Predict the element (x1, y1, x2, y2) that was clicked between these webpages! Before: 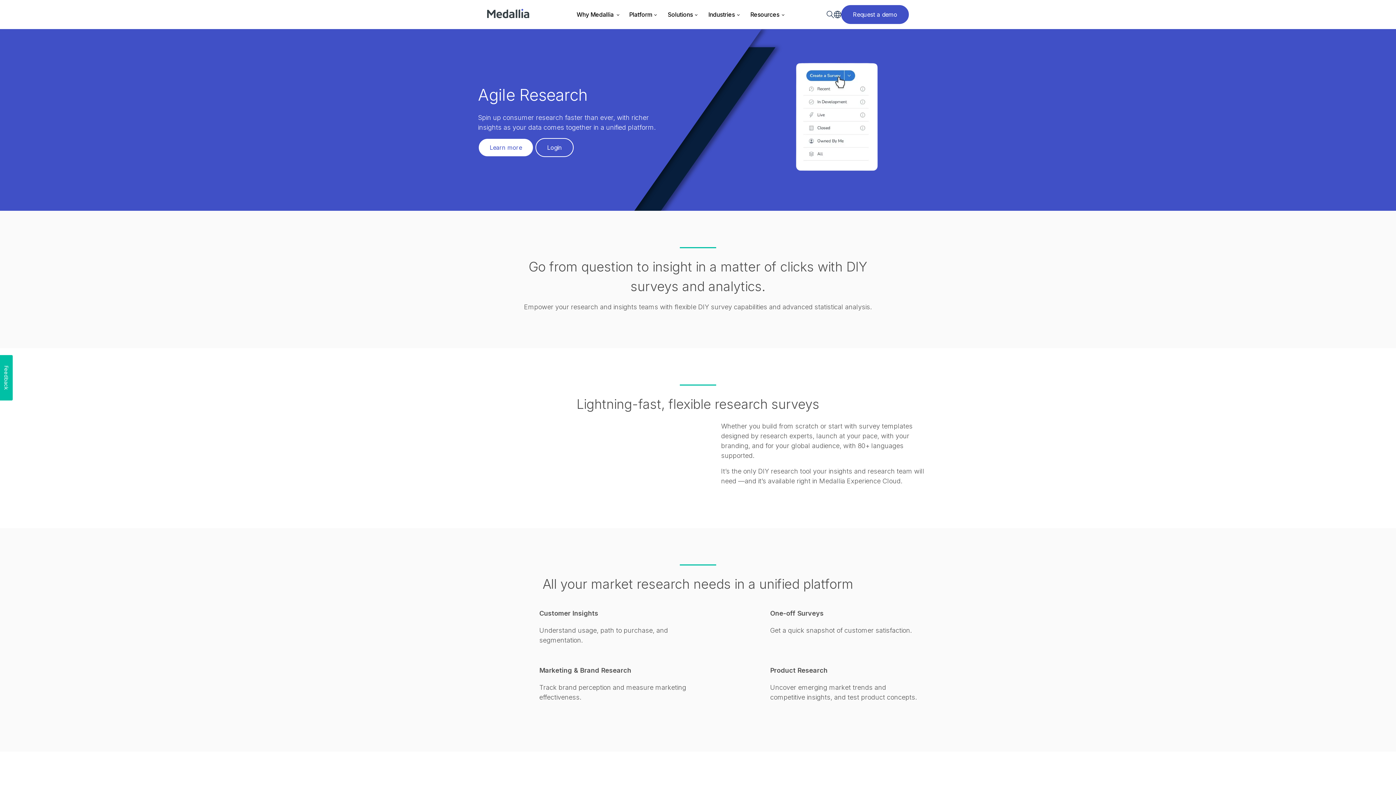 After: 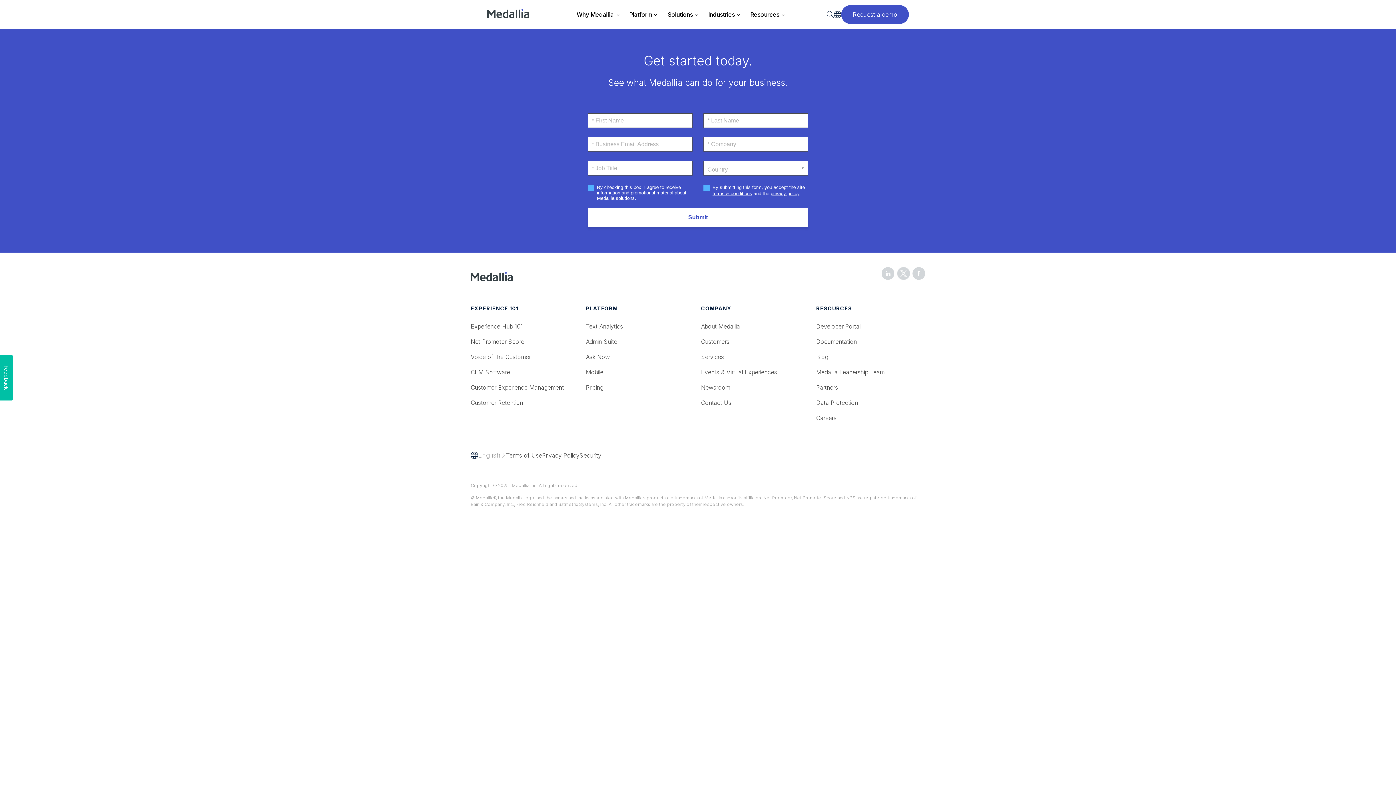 Action: label: Request a demo bbox: (841, 5, 909, 24)